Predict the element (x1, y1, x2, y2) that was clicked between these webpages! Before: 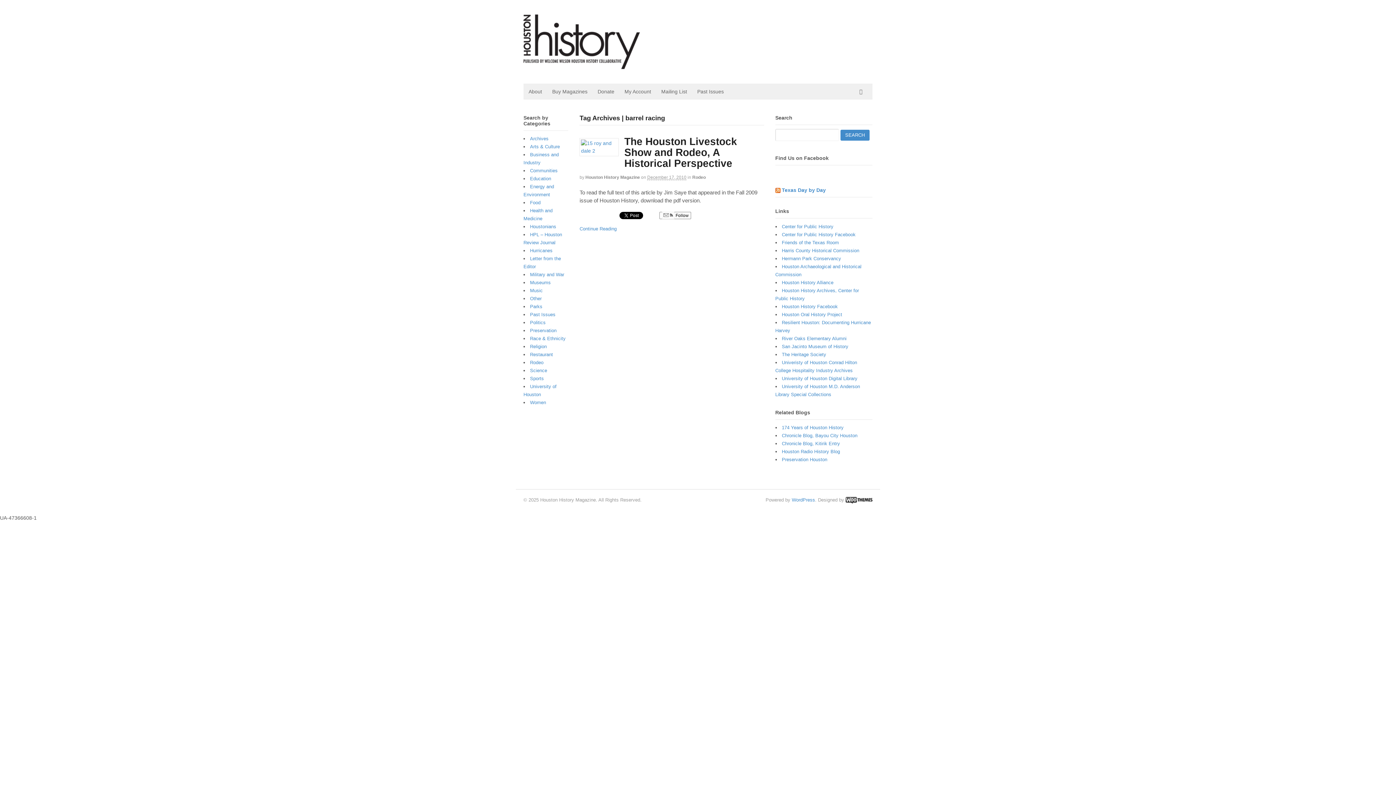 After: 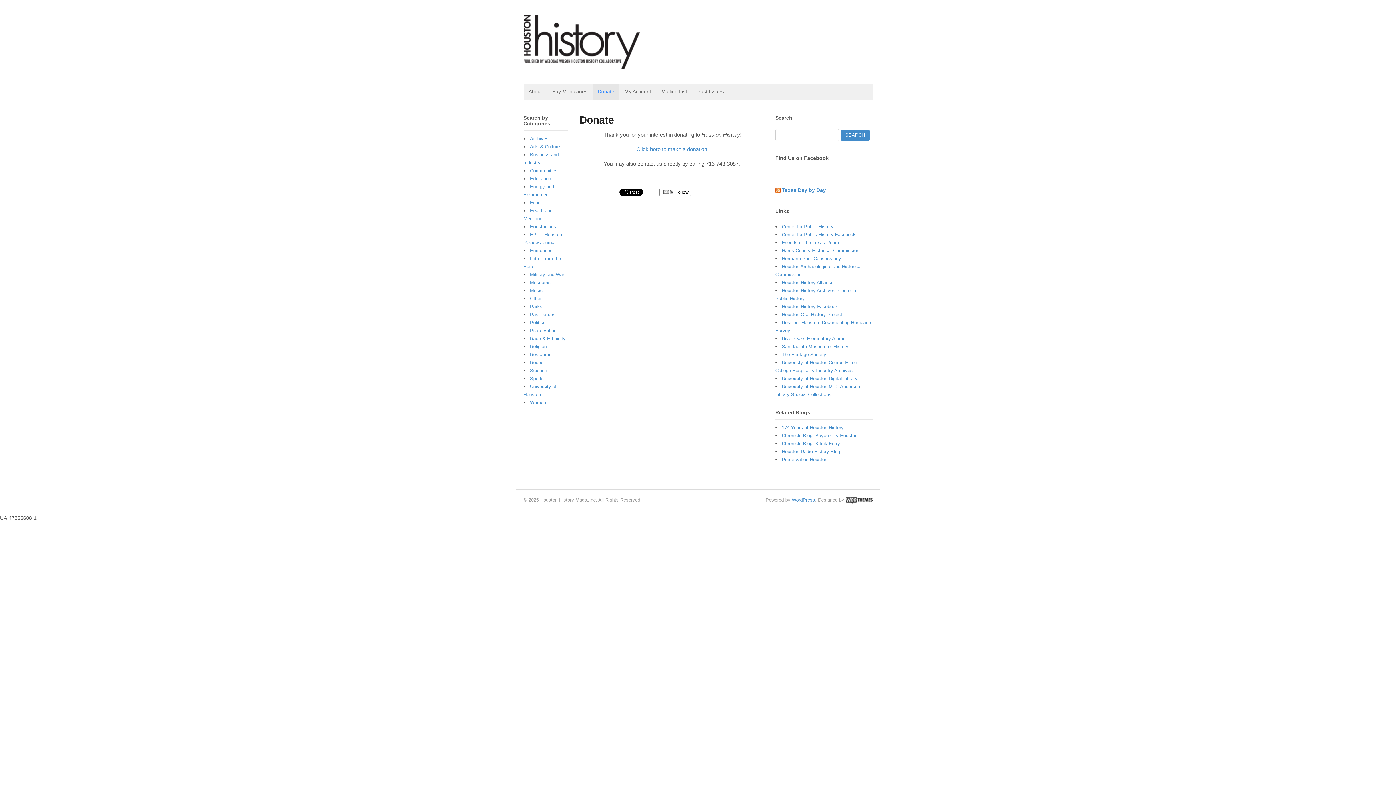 Action: bbox: (592, 83, 619, 99) label: Donate